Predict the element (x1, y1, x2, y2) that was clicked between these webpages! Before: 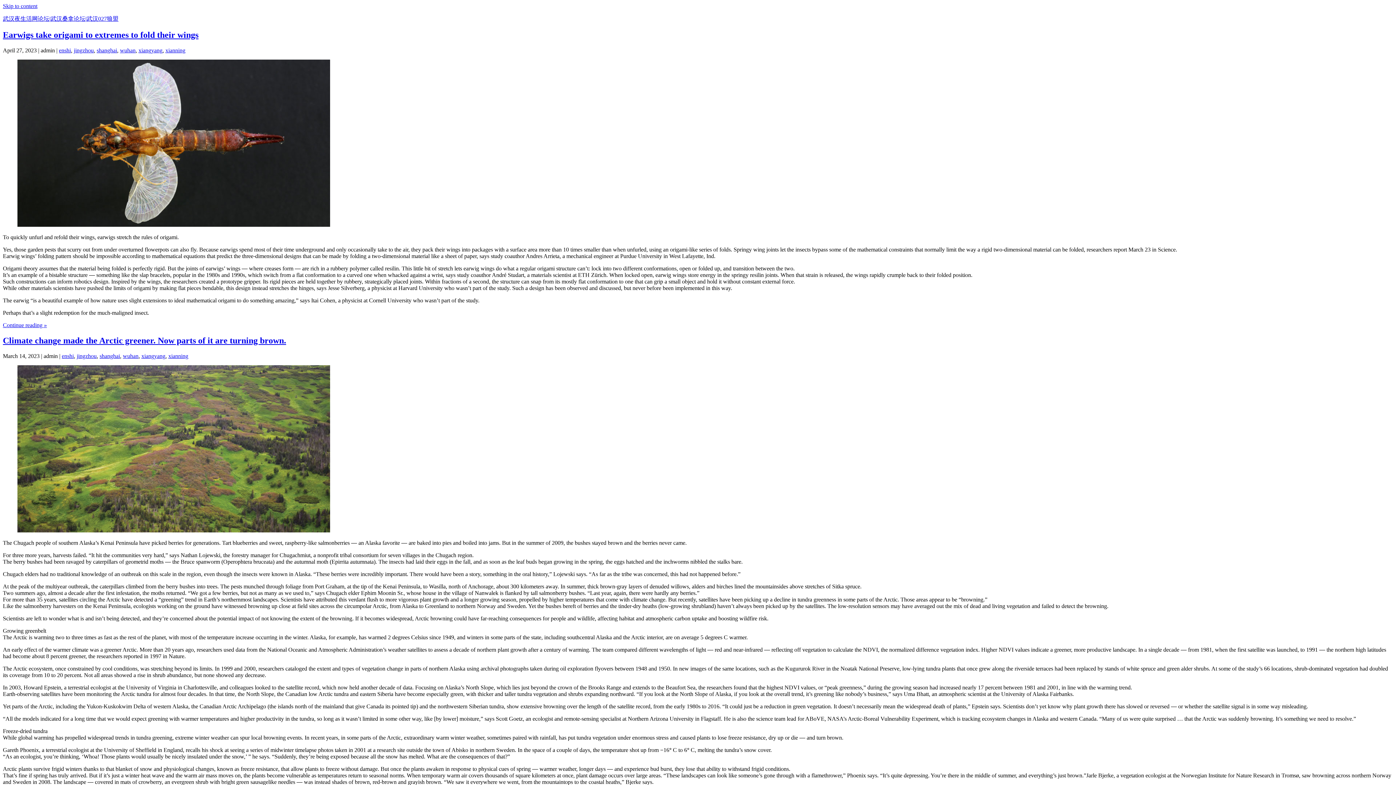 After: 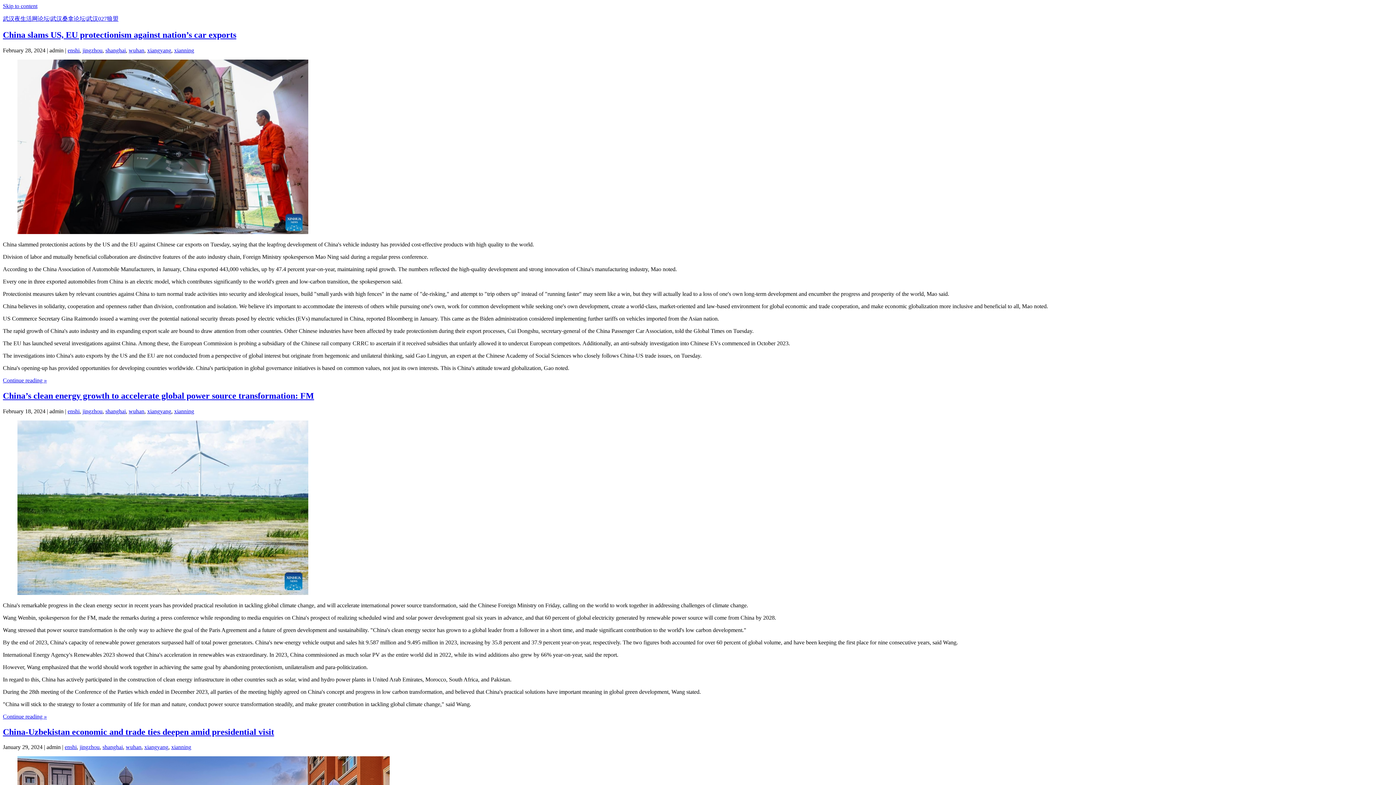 Action: bbox: (73, 47, 93, 53) label: jingzhou